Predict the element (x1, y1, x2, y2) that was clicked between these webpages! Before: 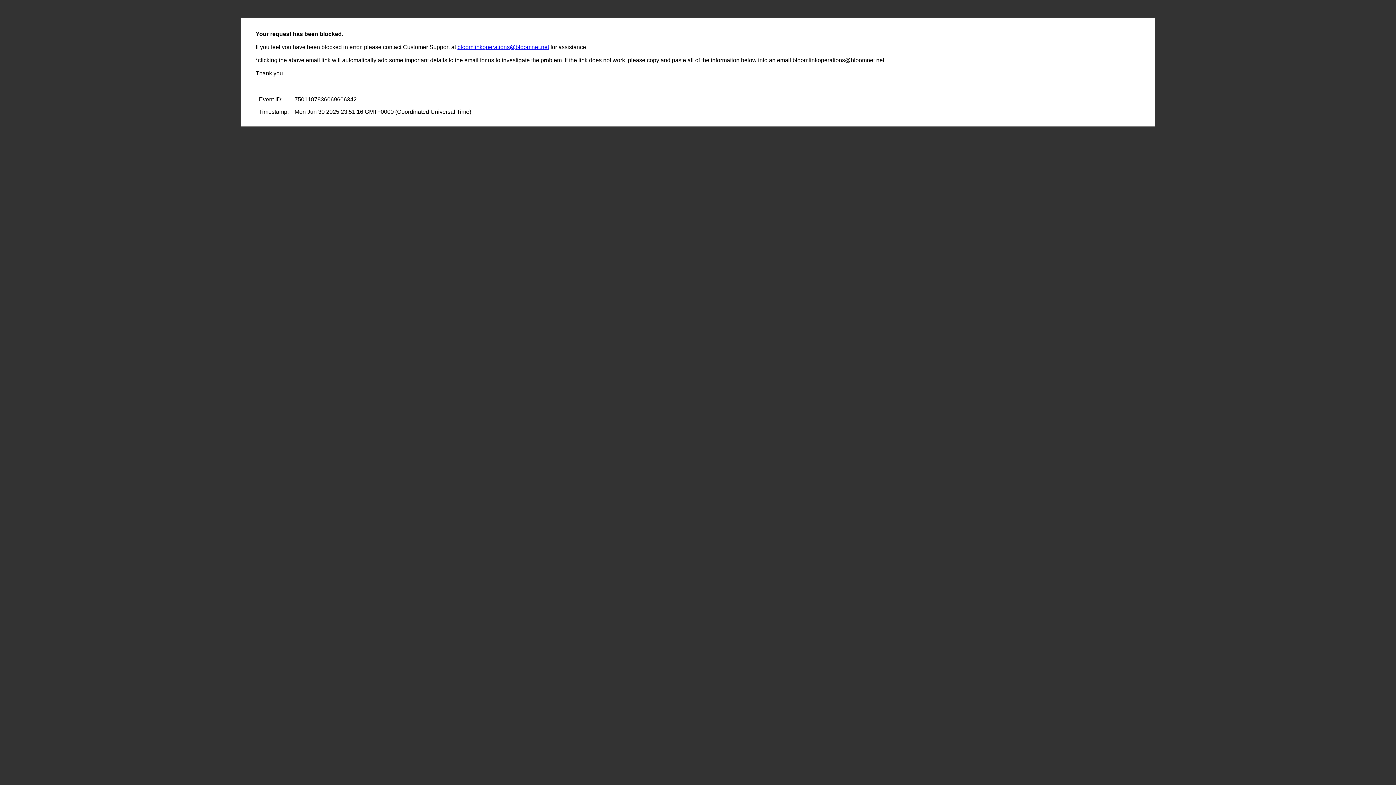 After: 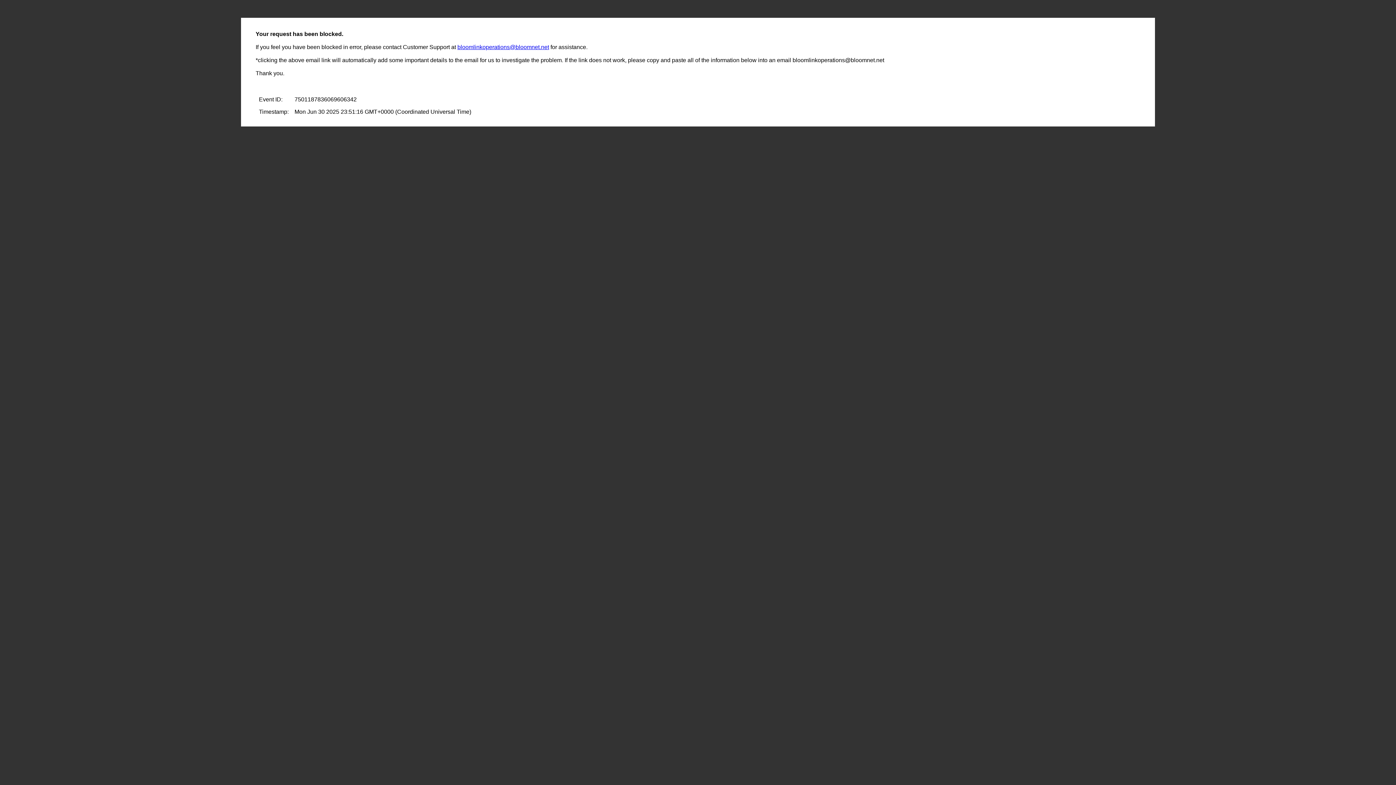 Action: label: bloomlinkoperations@bloomnet.net bbox: (457, 44, 549, 50)